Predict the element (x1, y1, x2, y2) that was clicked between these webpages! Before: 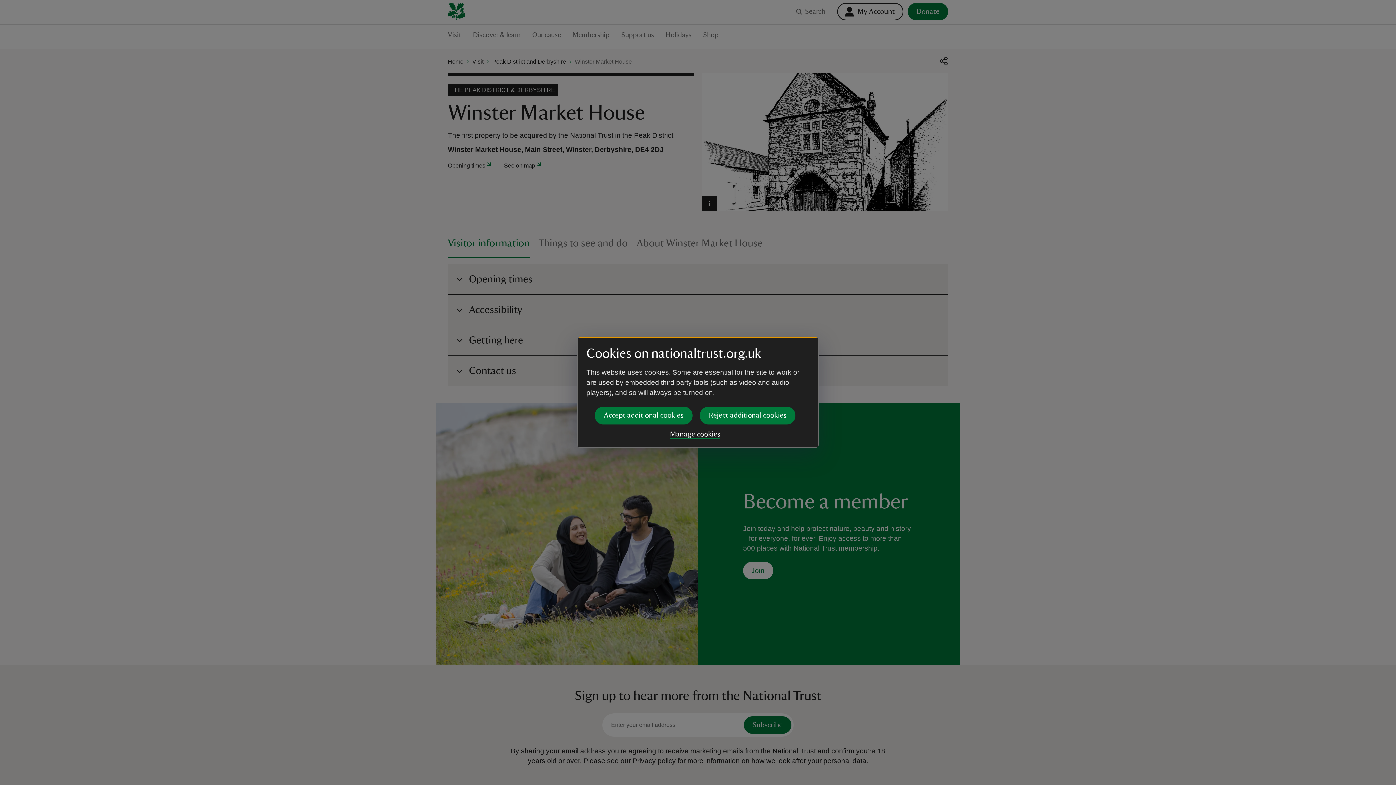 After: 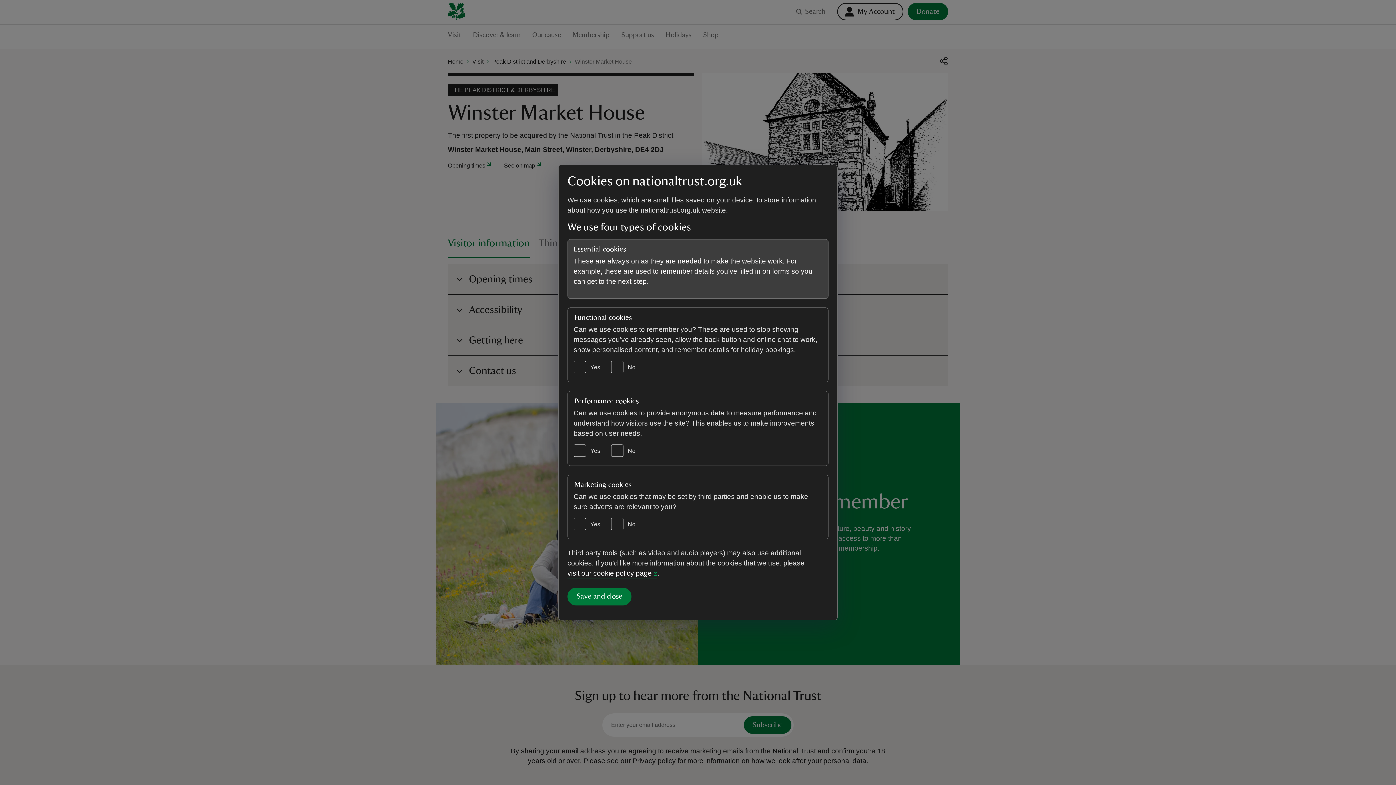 Action: label: Manage cookies bbox: (670, 430, 720, 438)